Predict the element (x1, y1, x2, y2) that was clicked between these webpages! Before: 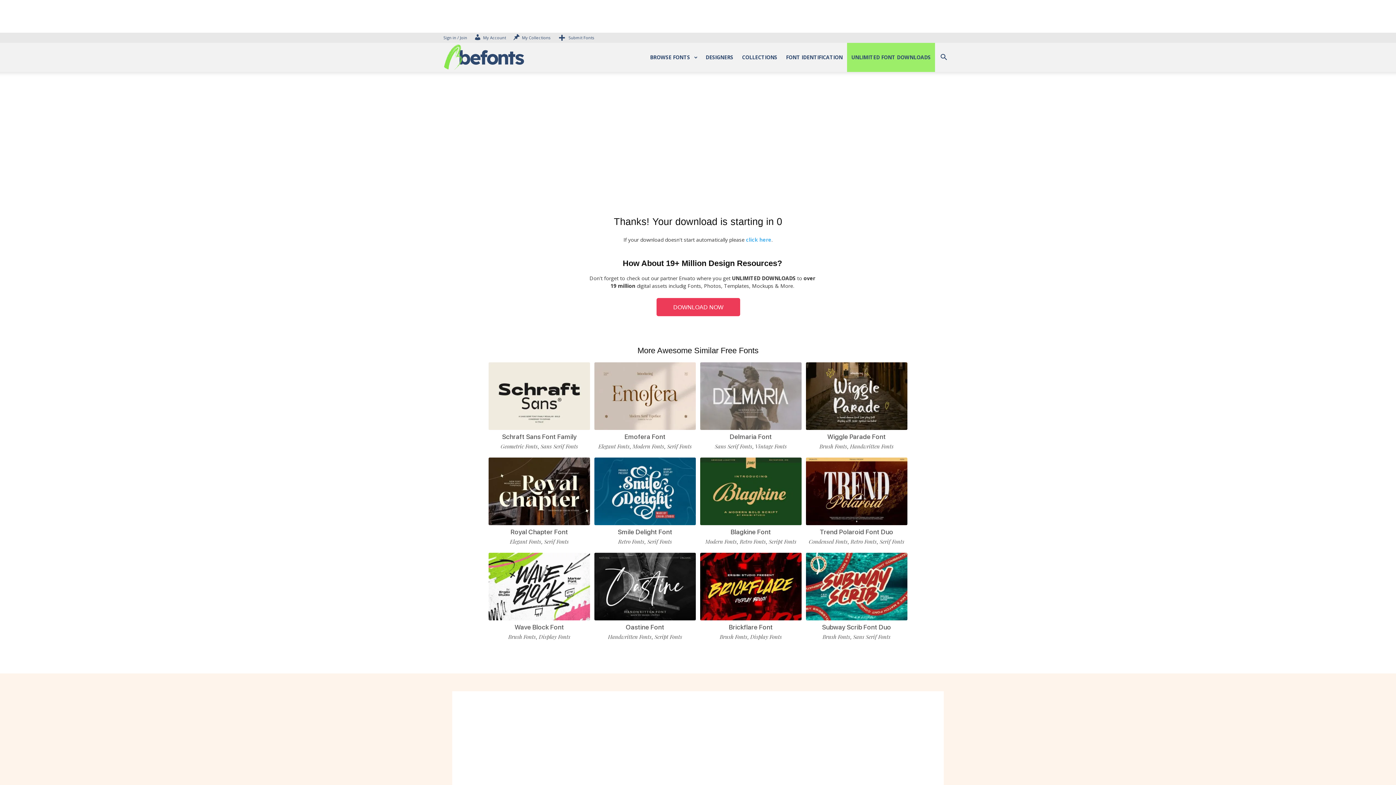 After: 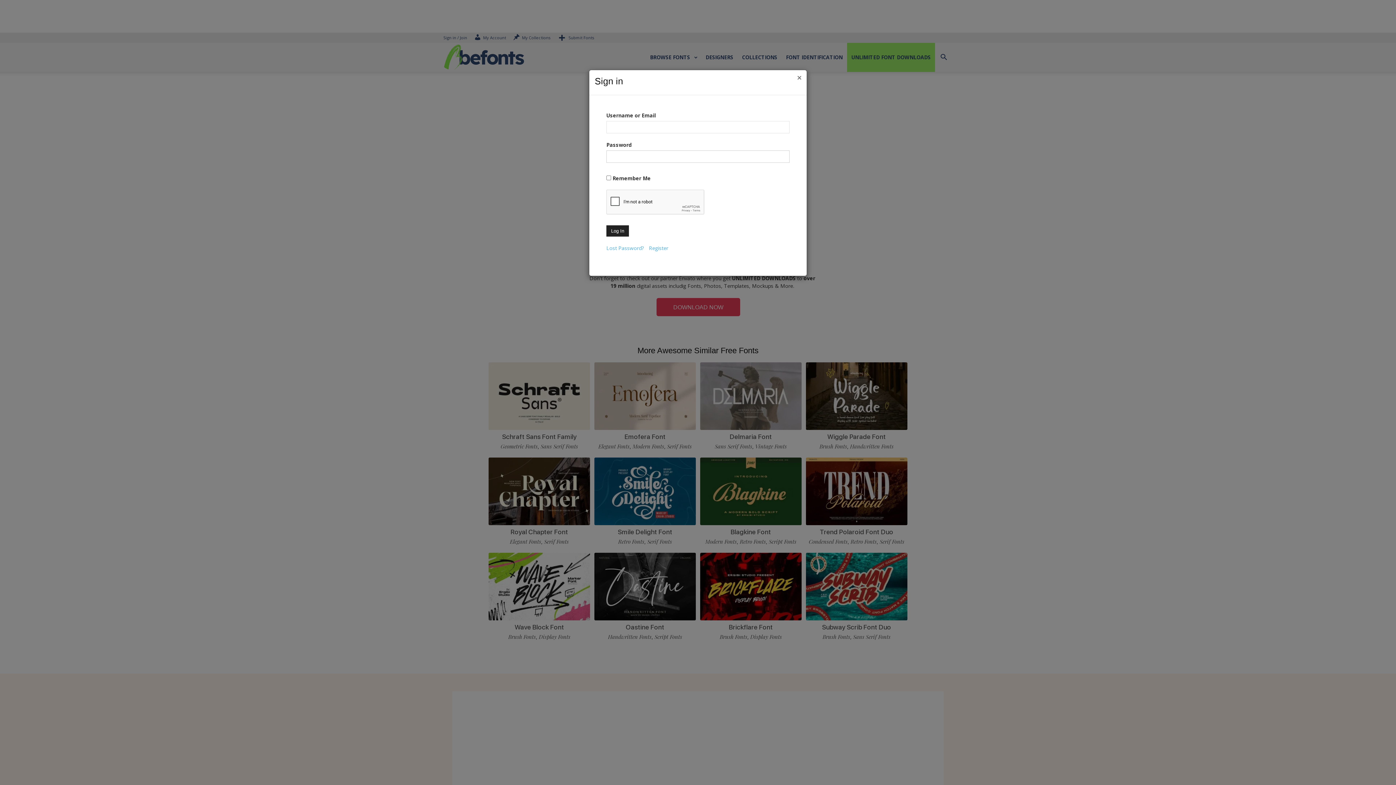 Action: label: Sign in / Join bbox: (443, 34, 467, 40)